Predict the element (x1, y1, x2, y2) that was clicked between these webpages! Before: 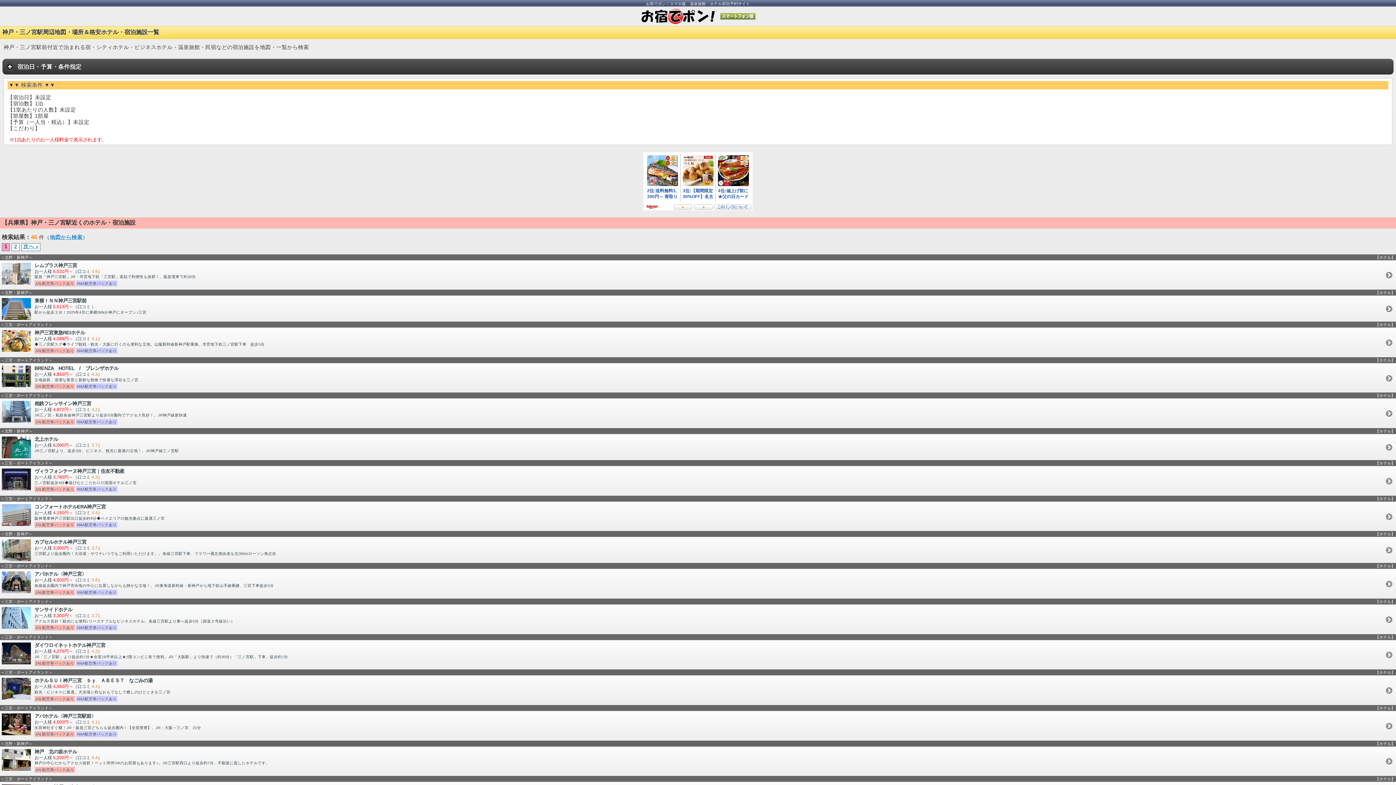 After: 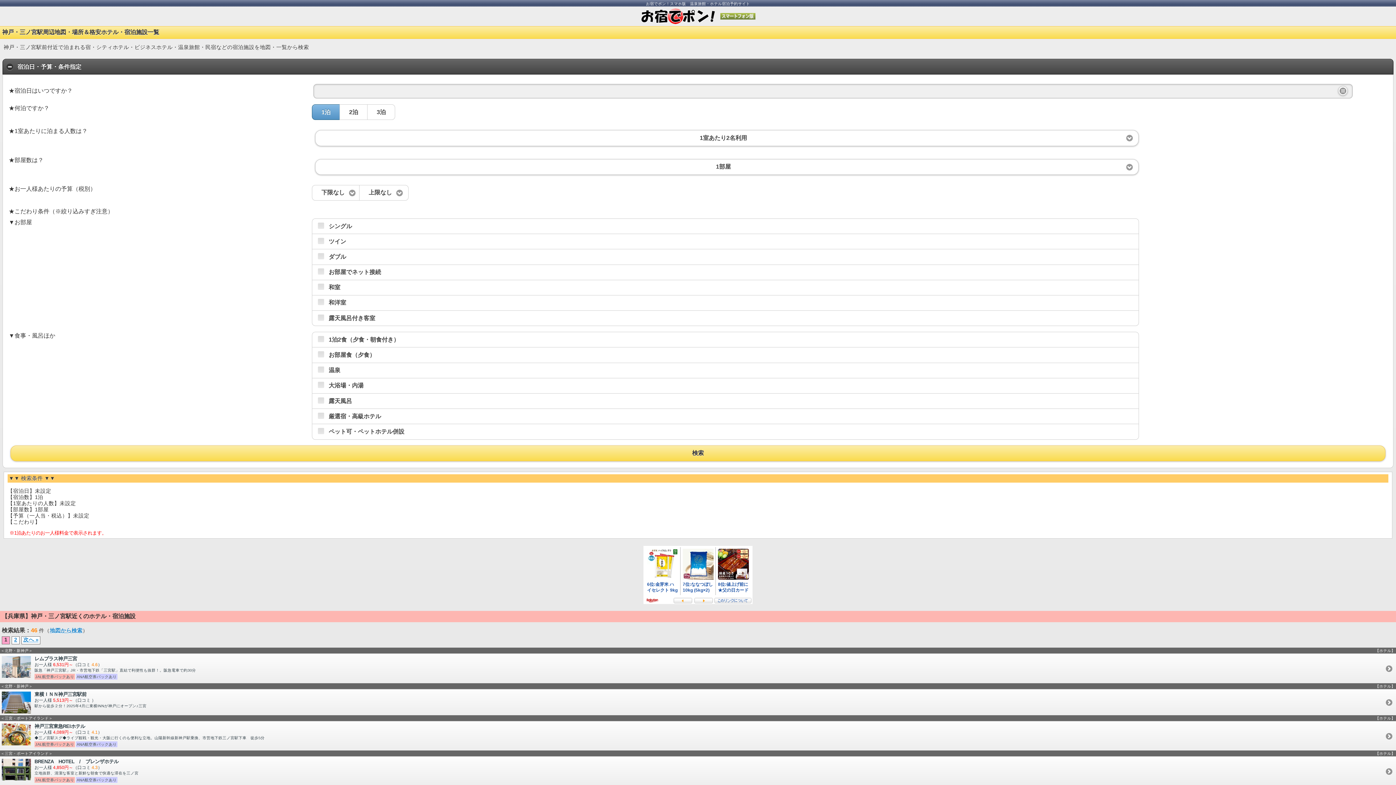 Action: bbox: (2, 58, 1393, 74) label: 宿泊日・予算・条件指定
click to expand contents